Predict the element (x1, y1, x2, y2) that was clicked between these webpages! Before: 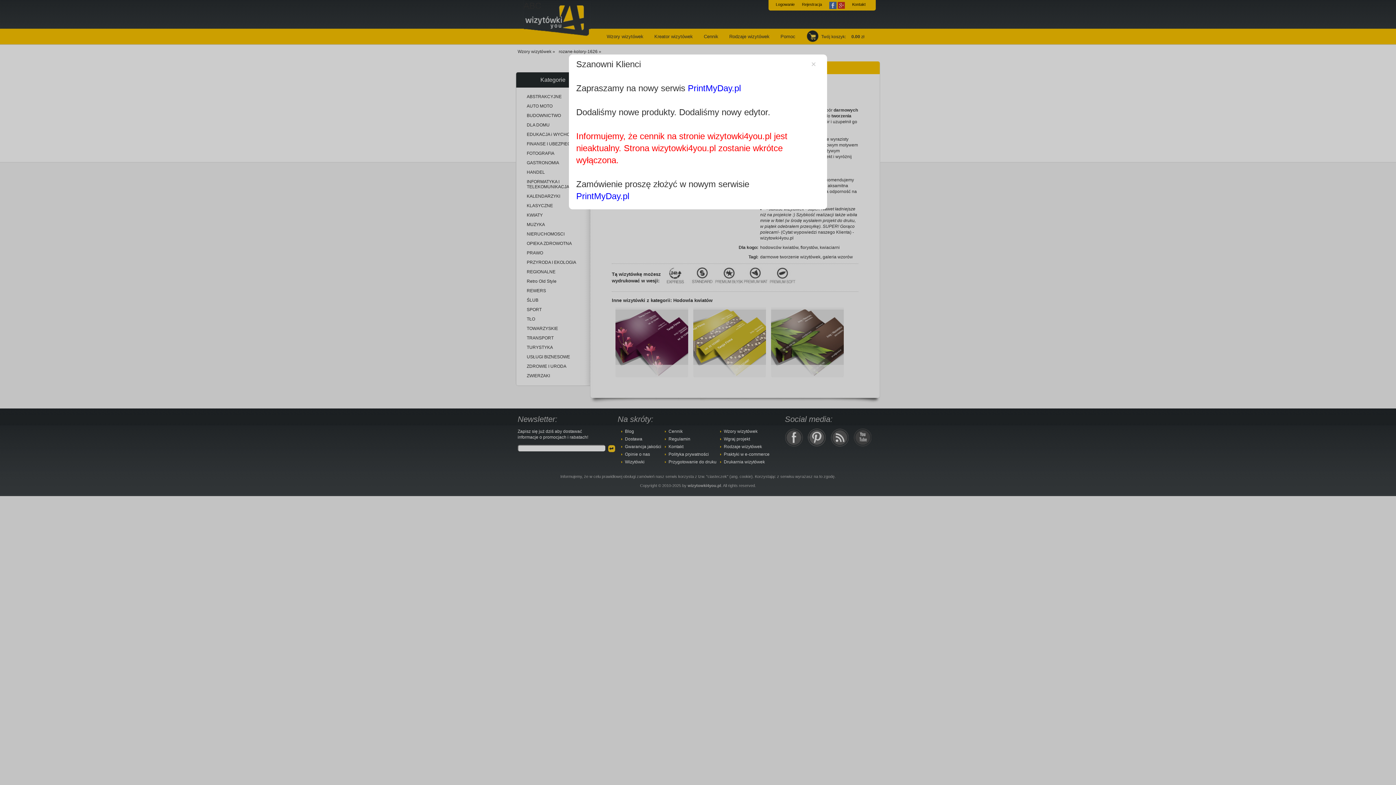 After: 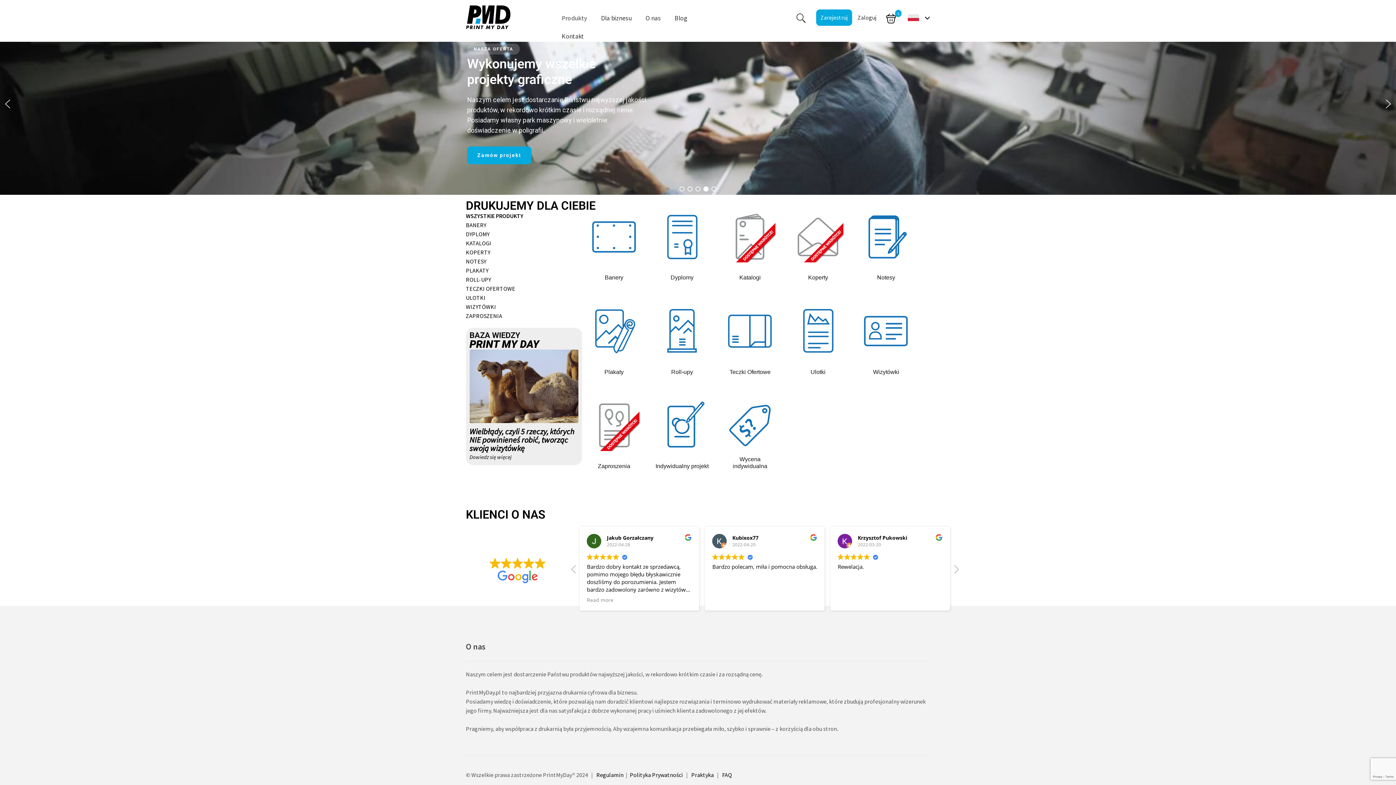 Action: bbox: (688, 83, 741, 93) label: PrintMyDay.pl